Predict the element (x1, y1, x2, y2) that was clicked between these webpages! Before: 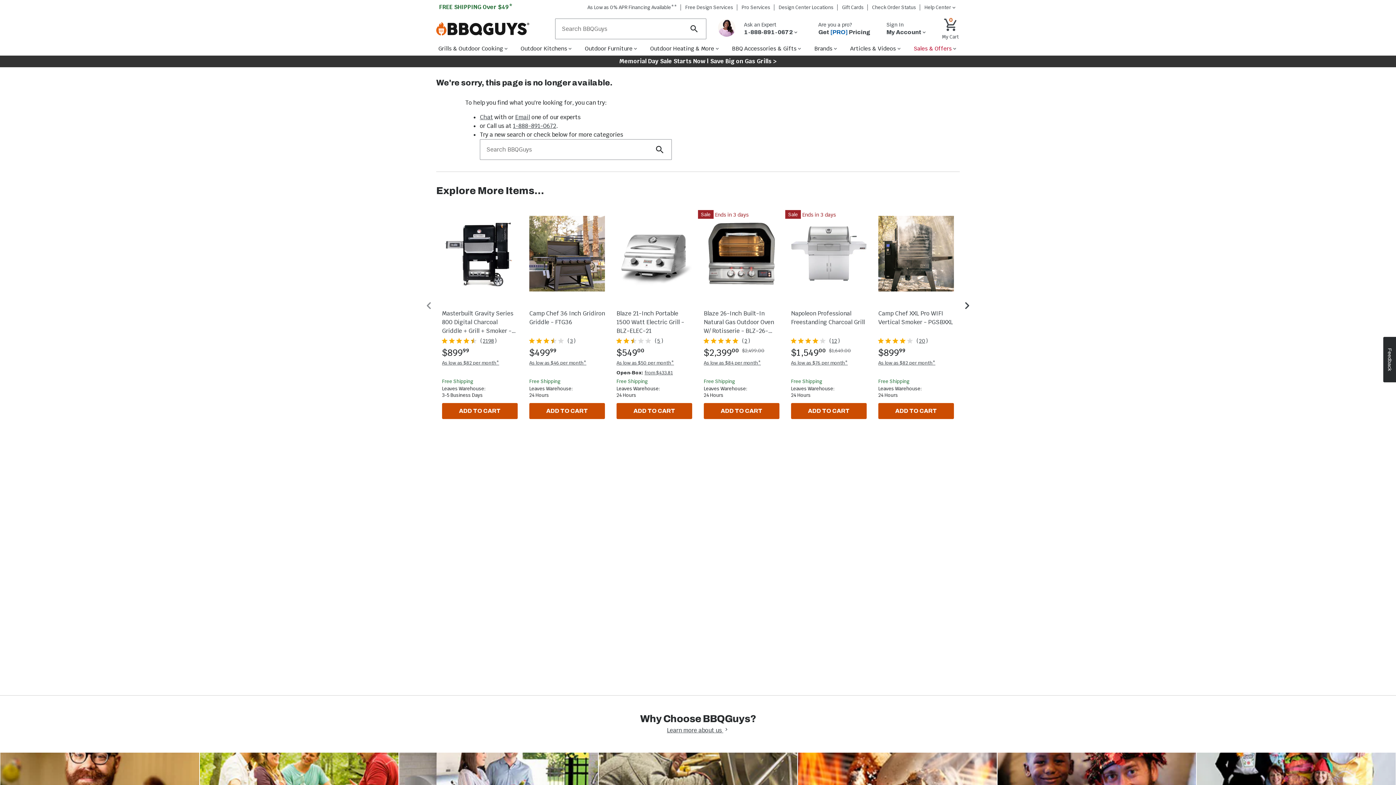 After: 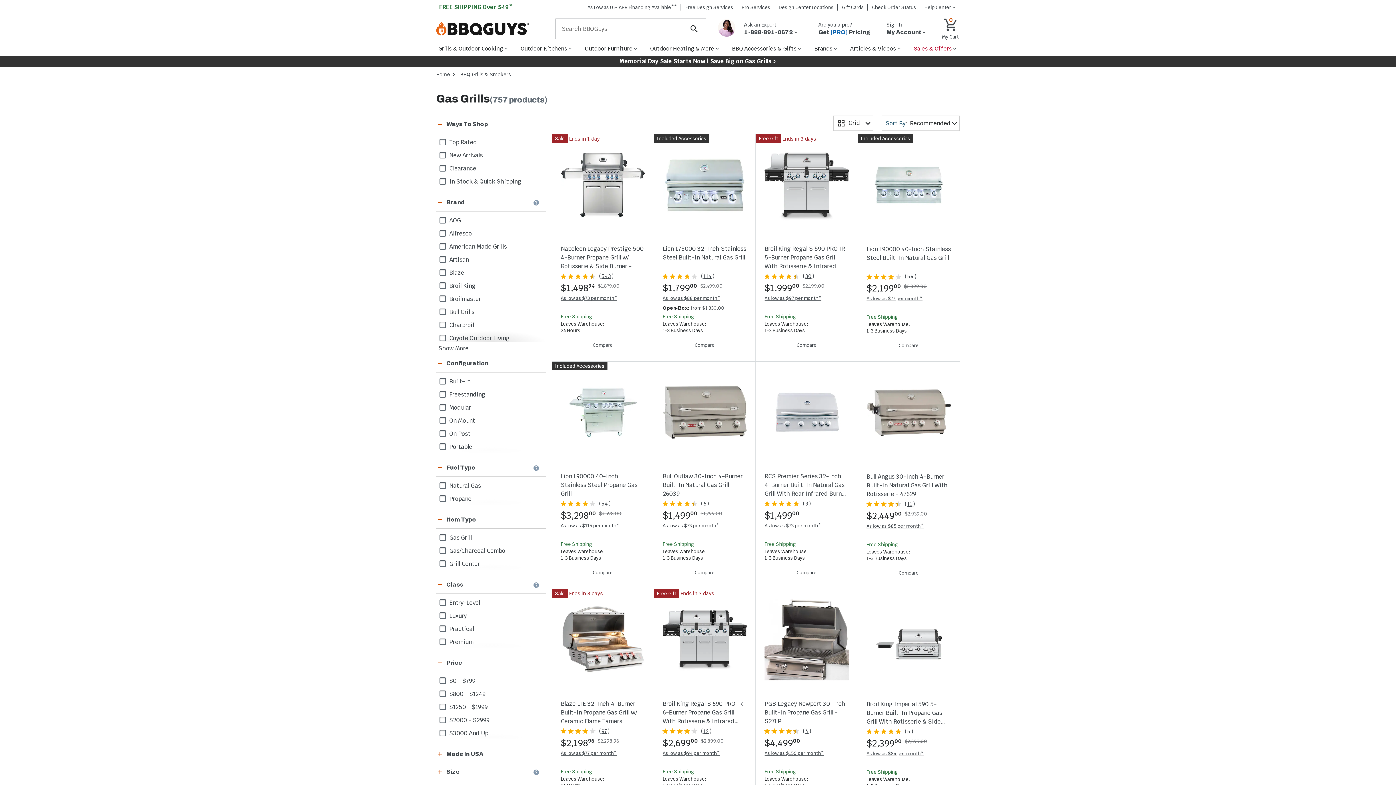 Action: bbox: (0, 55, 1396, 67) label: Site wide Promotion: Memorial Day Sale Starts Now  Save Big on Gas Grills 